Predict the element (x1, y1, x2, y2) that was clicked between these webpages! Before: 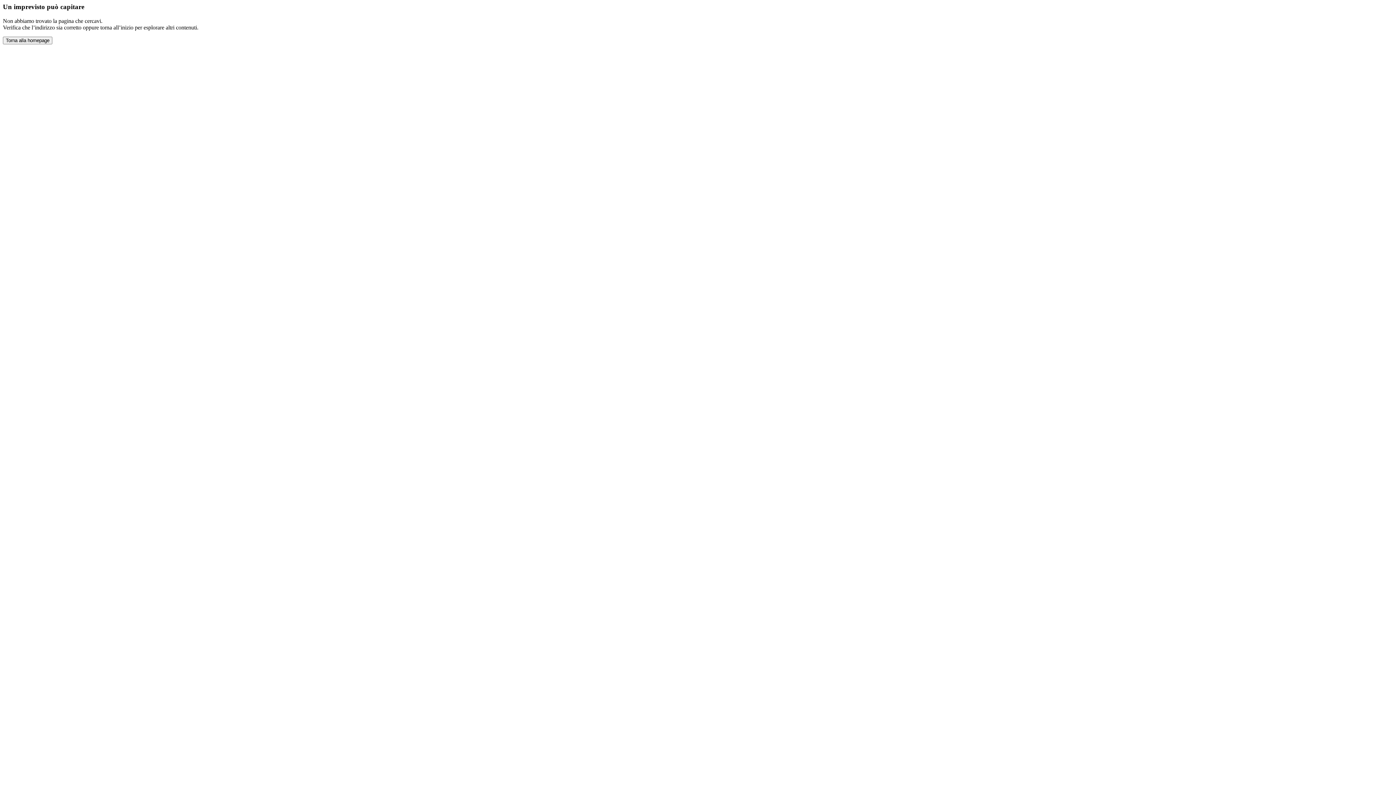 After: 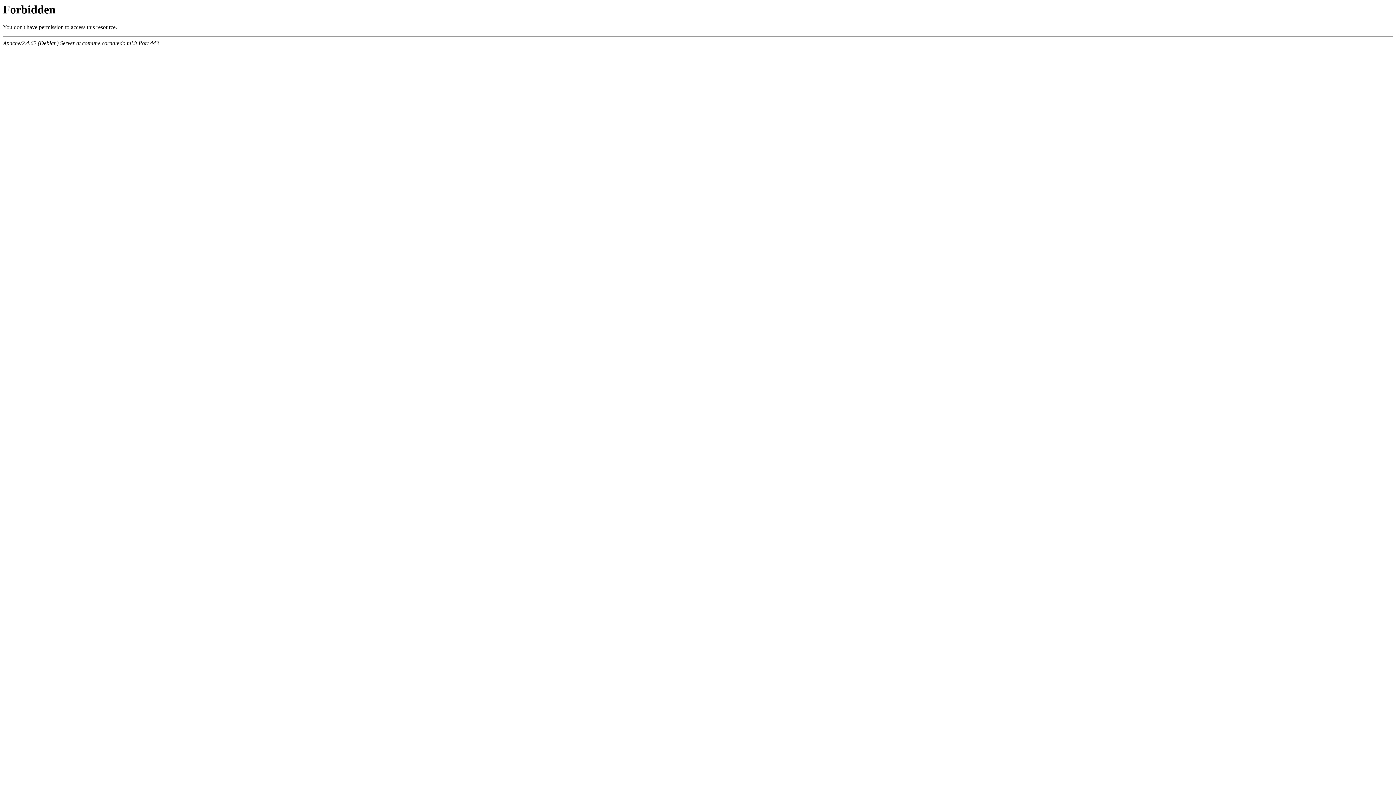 Action: label: Torna alla homepage bbox: (2, 36, 52, 44)